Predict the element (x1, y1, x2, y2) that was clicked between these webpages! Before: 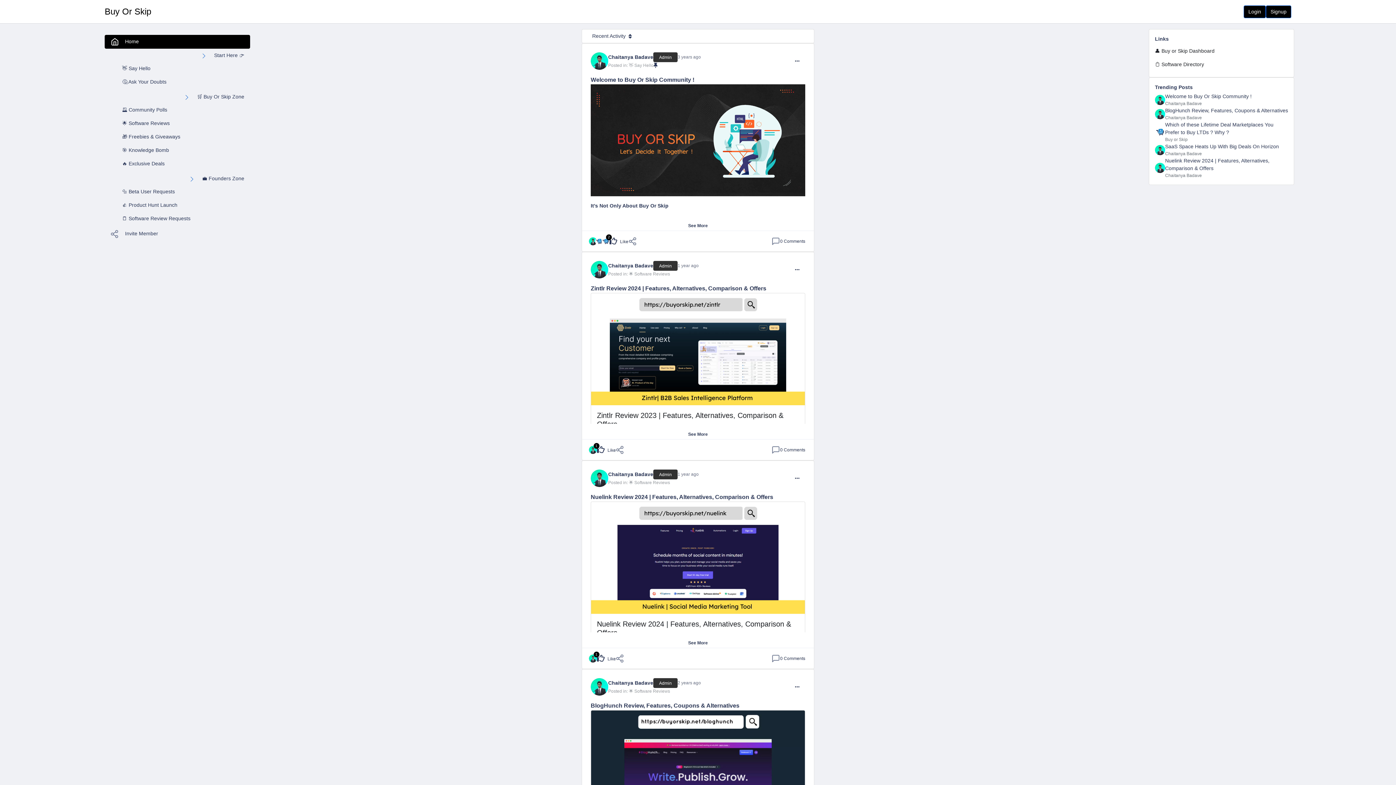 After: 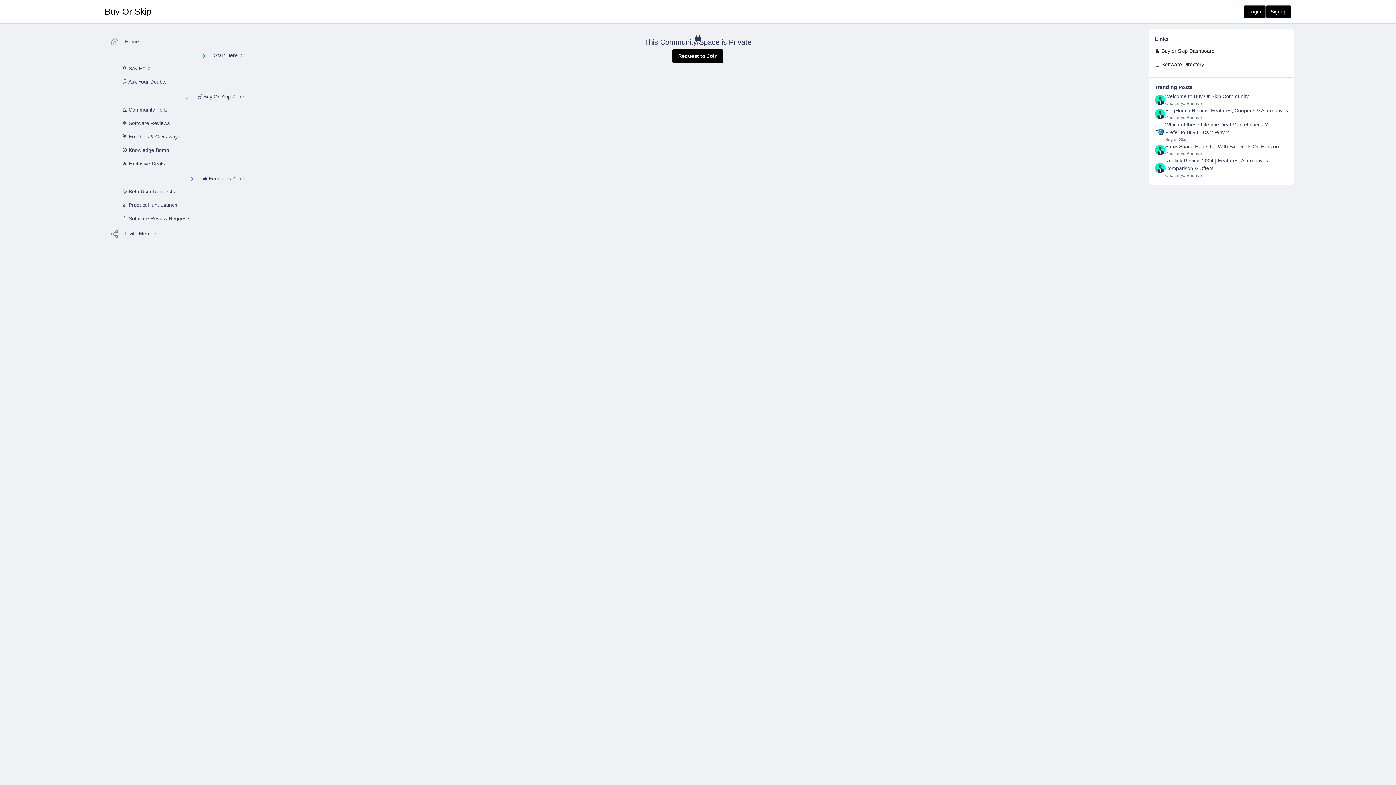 Action: label: 🔩 Beta User Requests bbox: (113, 185, 250, 198)